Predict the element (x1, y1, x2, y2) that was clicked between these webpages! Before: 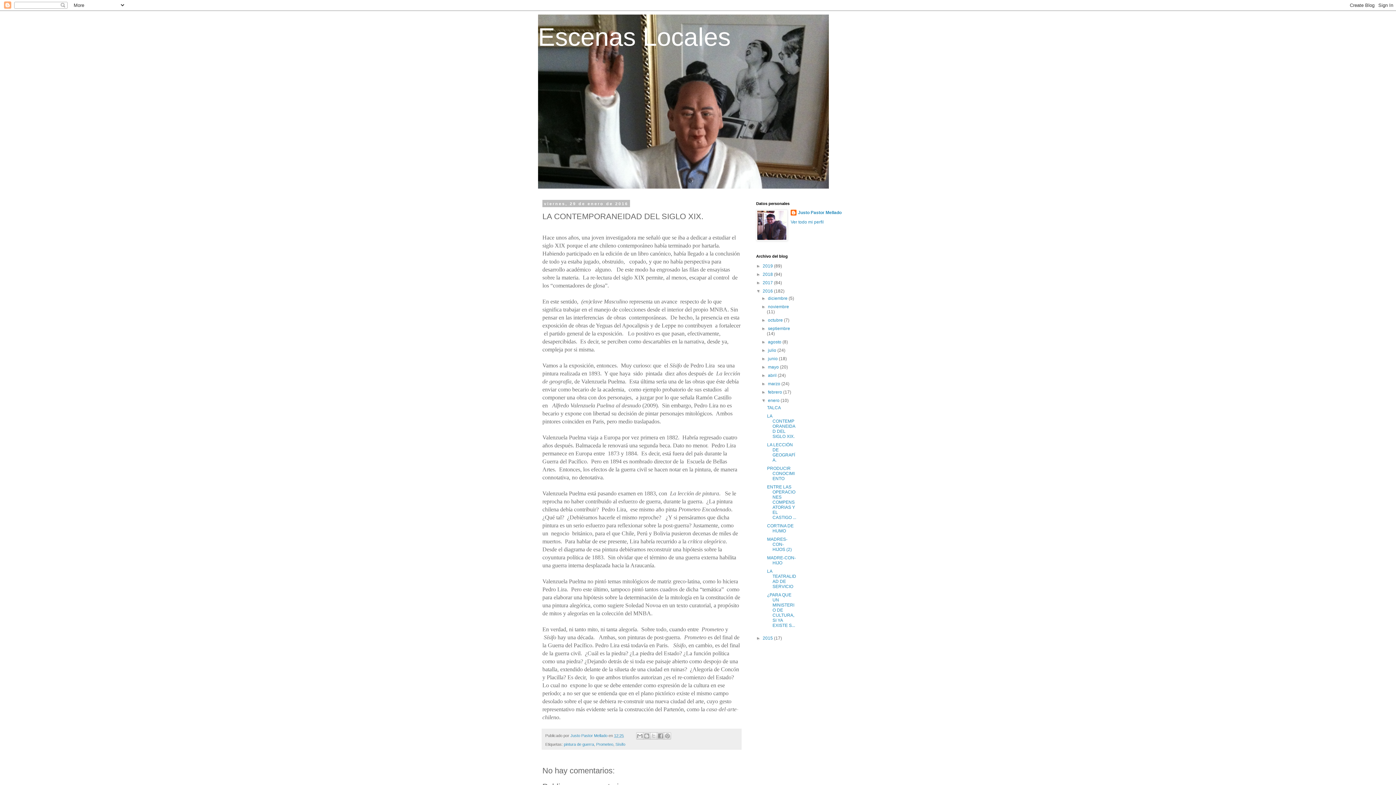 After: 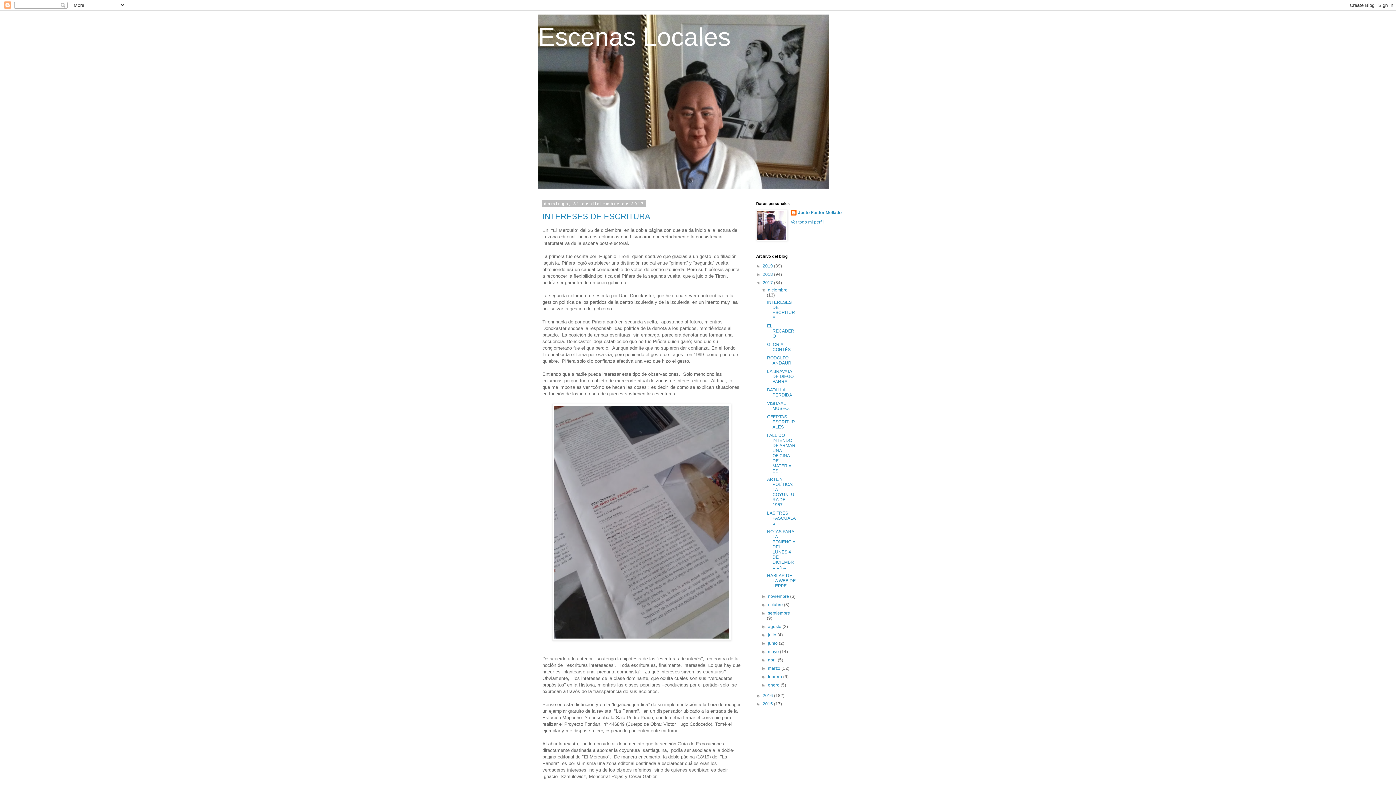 Action: label: 2017  bbox: (762, 280, 774, 285)